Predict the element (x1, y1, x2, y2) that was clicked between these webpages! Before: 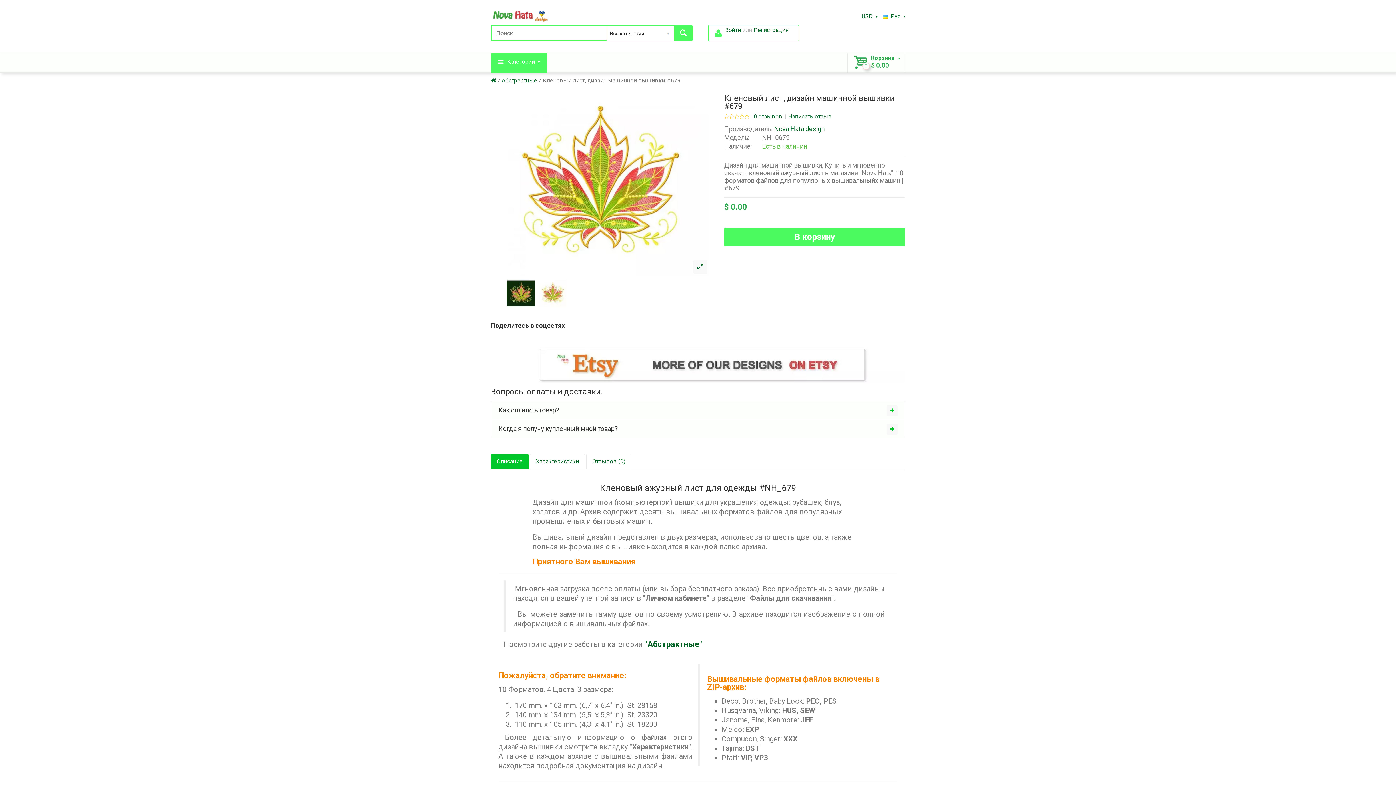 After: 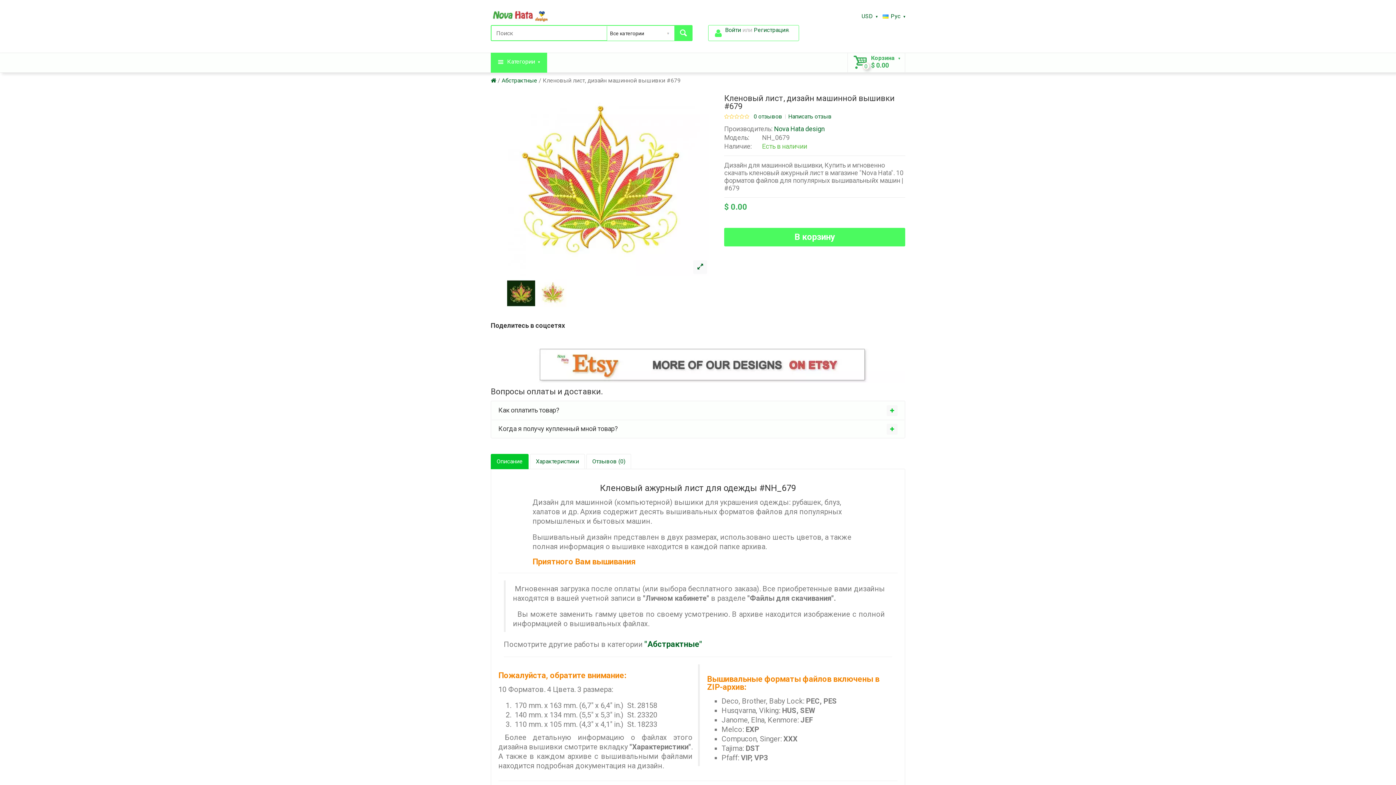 Action: bbox: (542, 77, 680, 84) label: Кленовый лист, дизайн машинной вышивки #679